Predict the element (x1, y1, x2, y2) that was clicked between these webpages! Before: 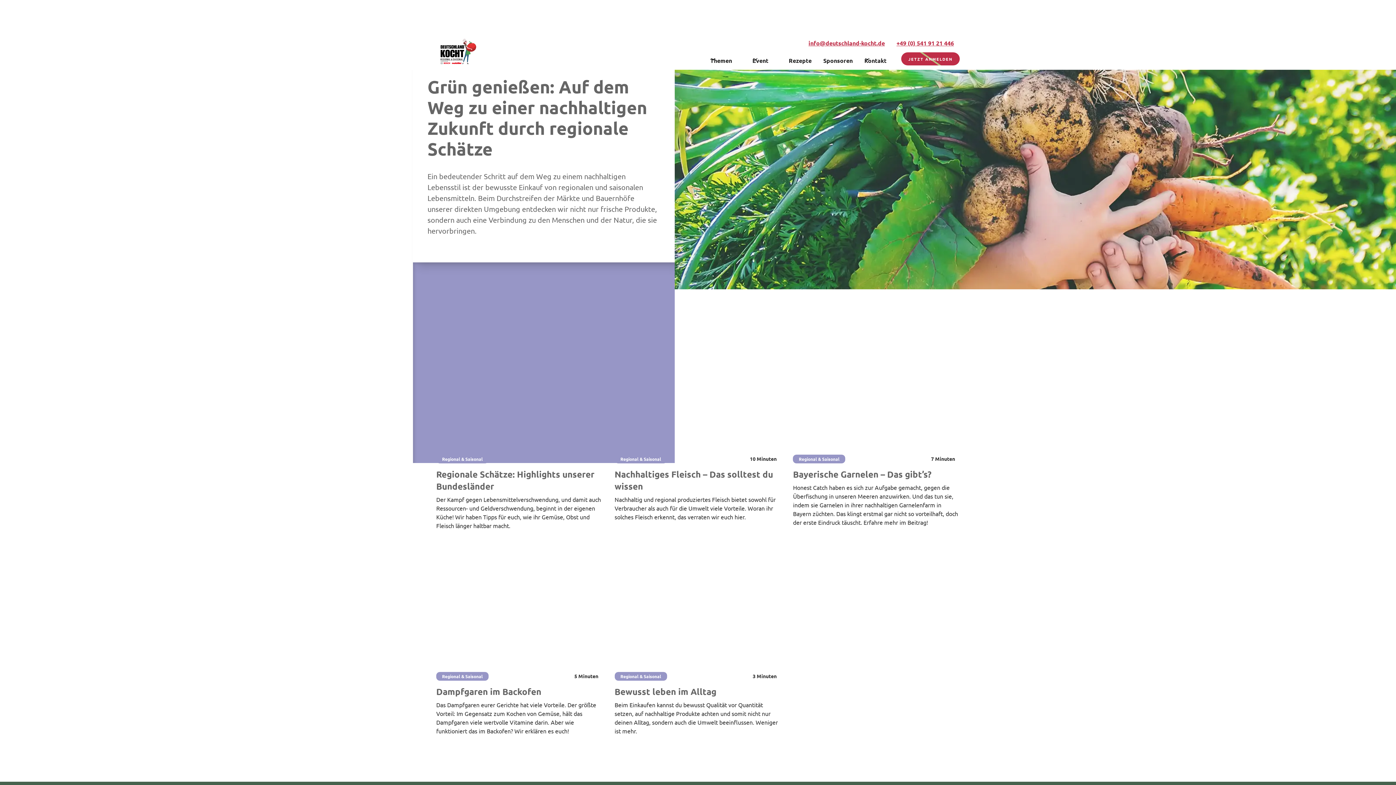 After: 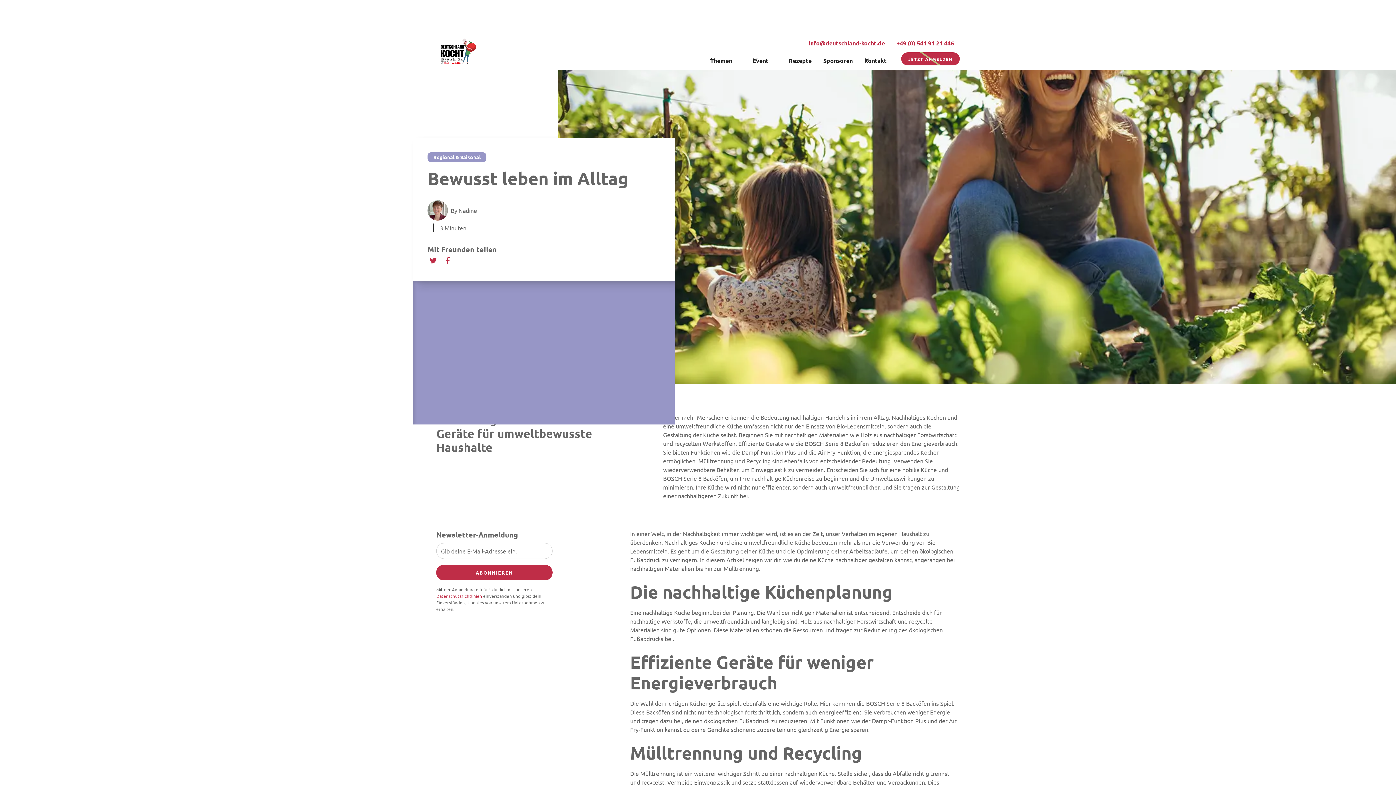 Action: bbox: (614, 553, 781, 735) label: Regional & Saisonal
3 Minuten
Bewusst leben im Alltag
Beim Einkaufen kannst du bewusst Qualität vor Quantität setzen, auf nachhaltige Produkte achten und somit nicht nur deinen Alltag, sondern auch die Umwelt beeinflussen. Weniger ist mehr.